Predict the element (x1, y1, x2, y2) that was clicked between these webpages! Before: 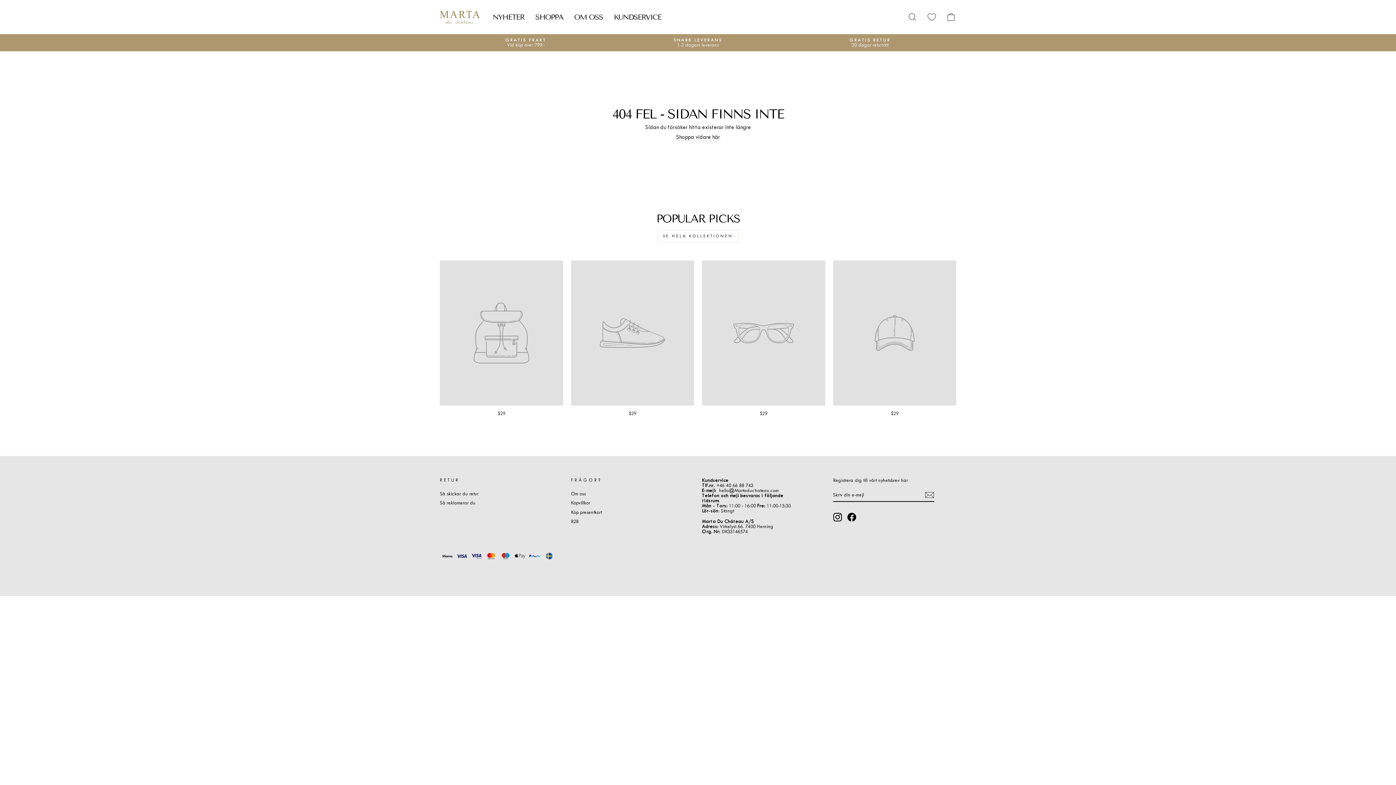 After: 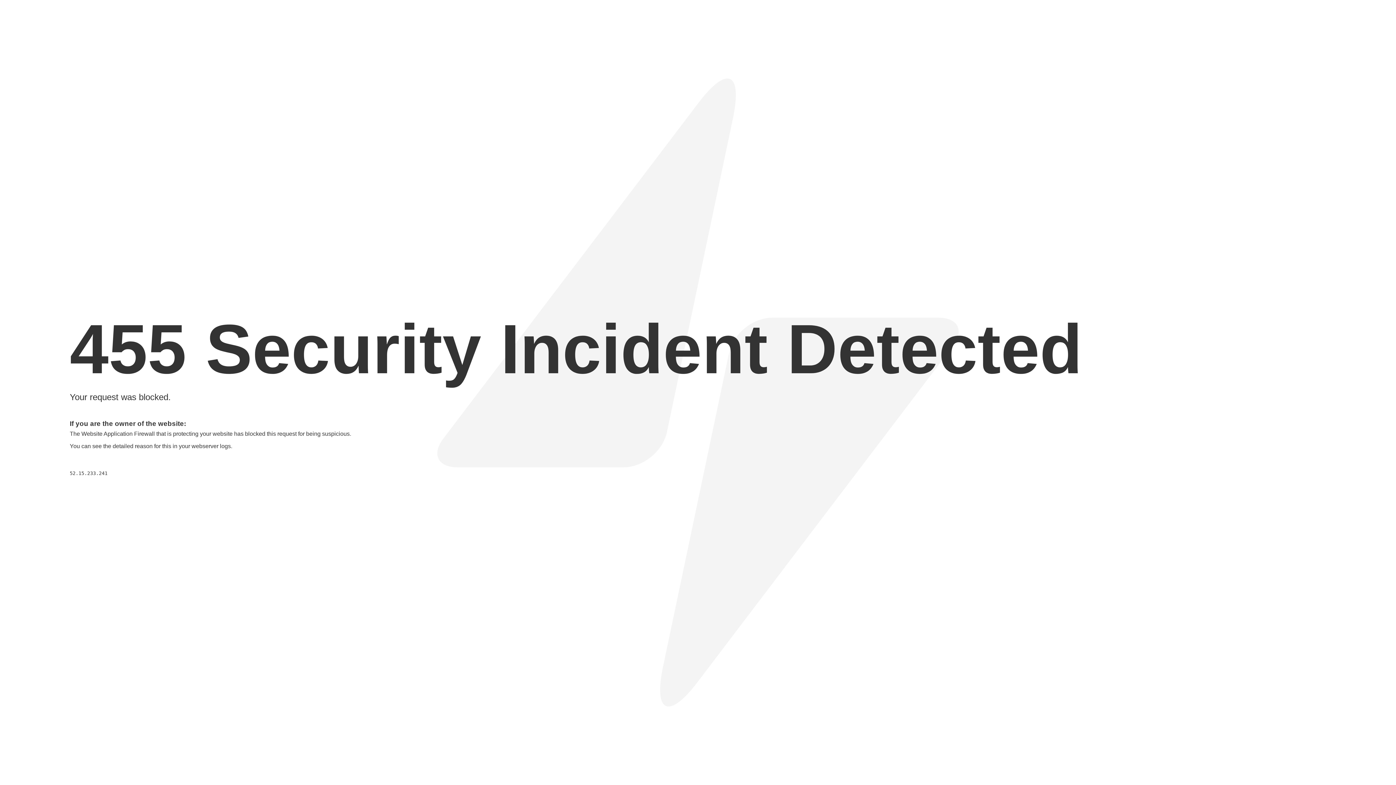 Action: label: B2B bbox: (571, 517, 578, 525)